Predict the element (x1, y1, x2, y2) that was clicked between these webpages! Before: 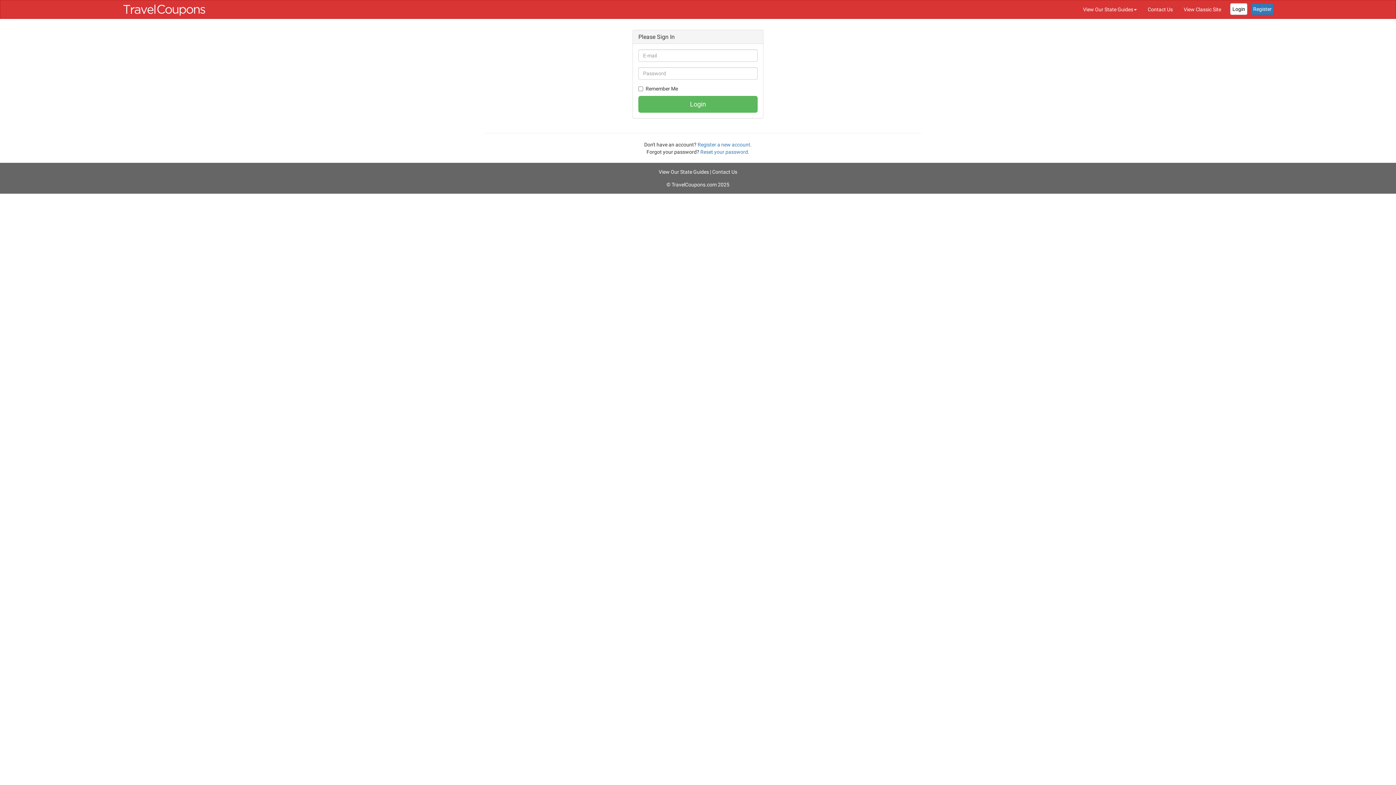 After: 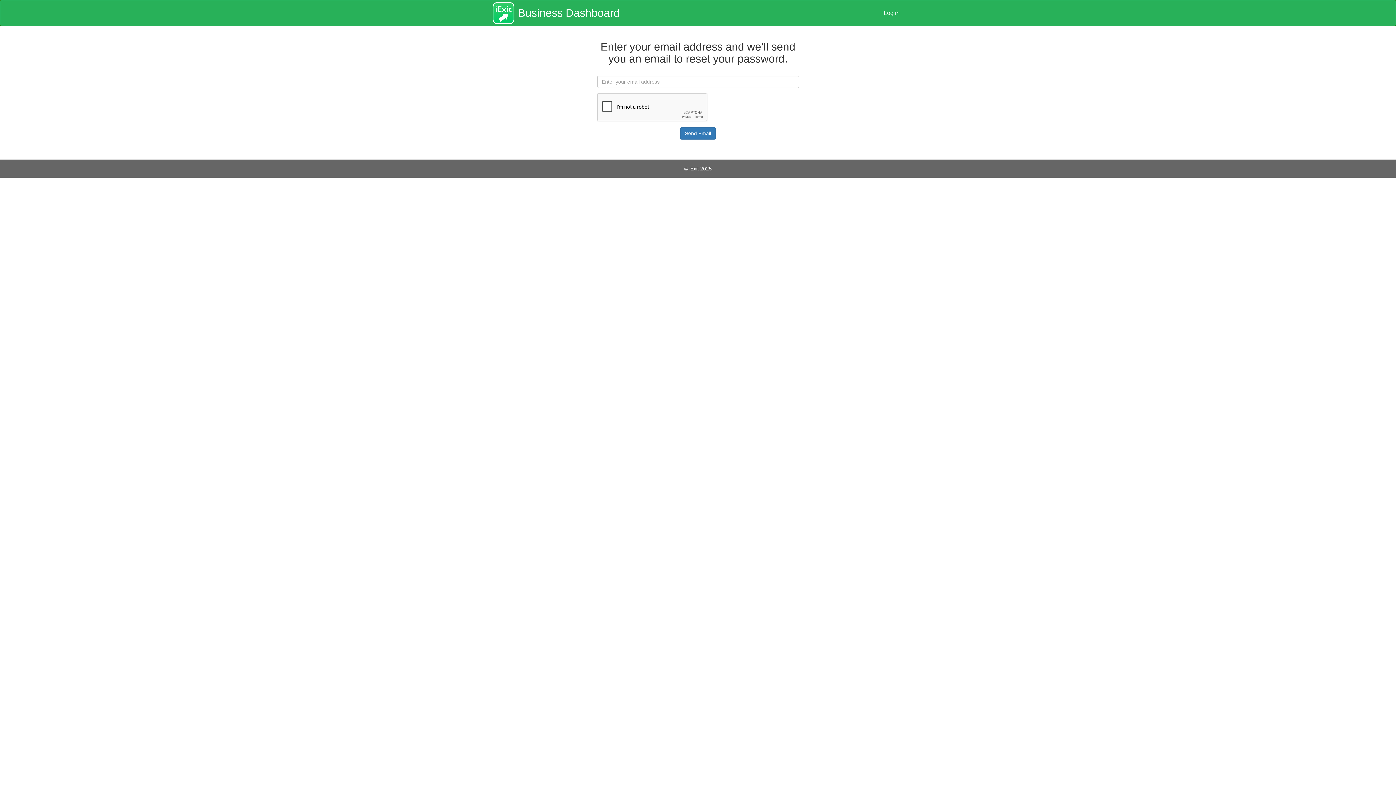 Action: label: Reset your password. bbox: (700, 149, 749, 154)